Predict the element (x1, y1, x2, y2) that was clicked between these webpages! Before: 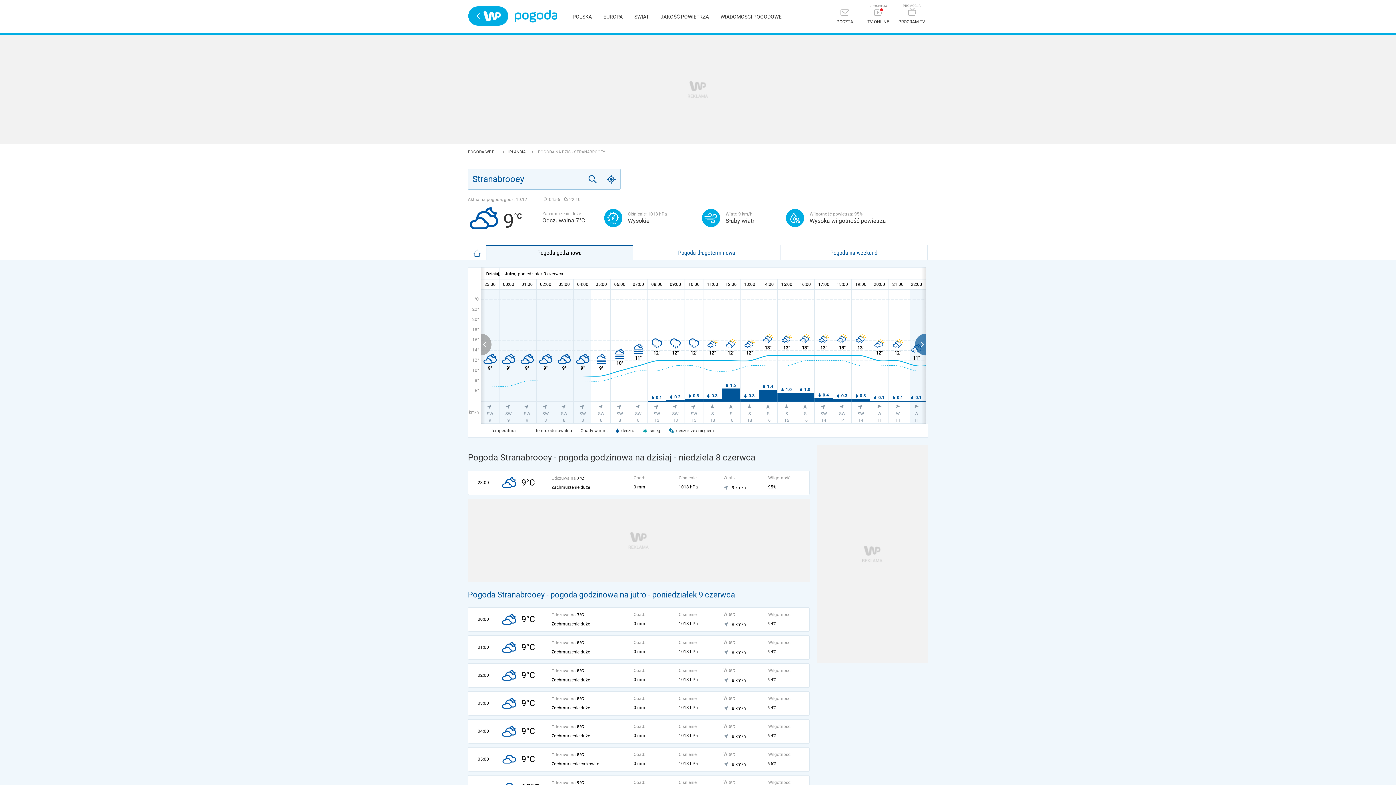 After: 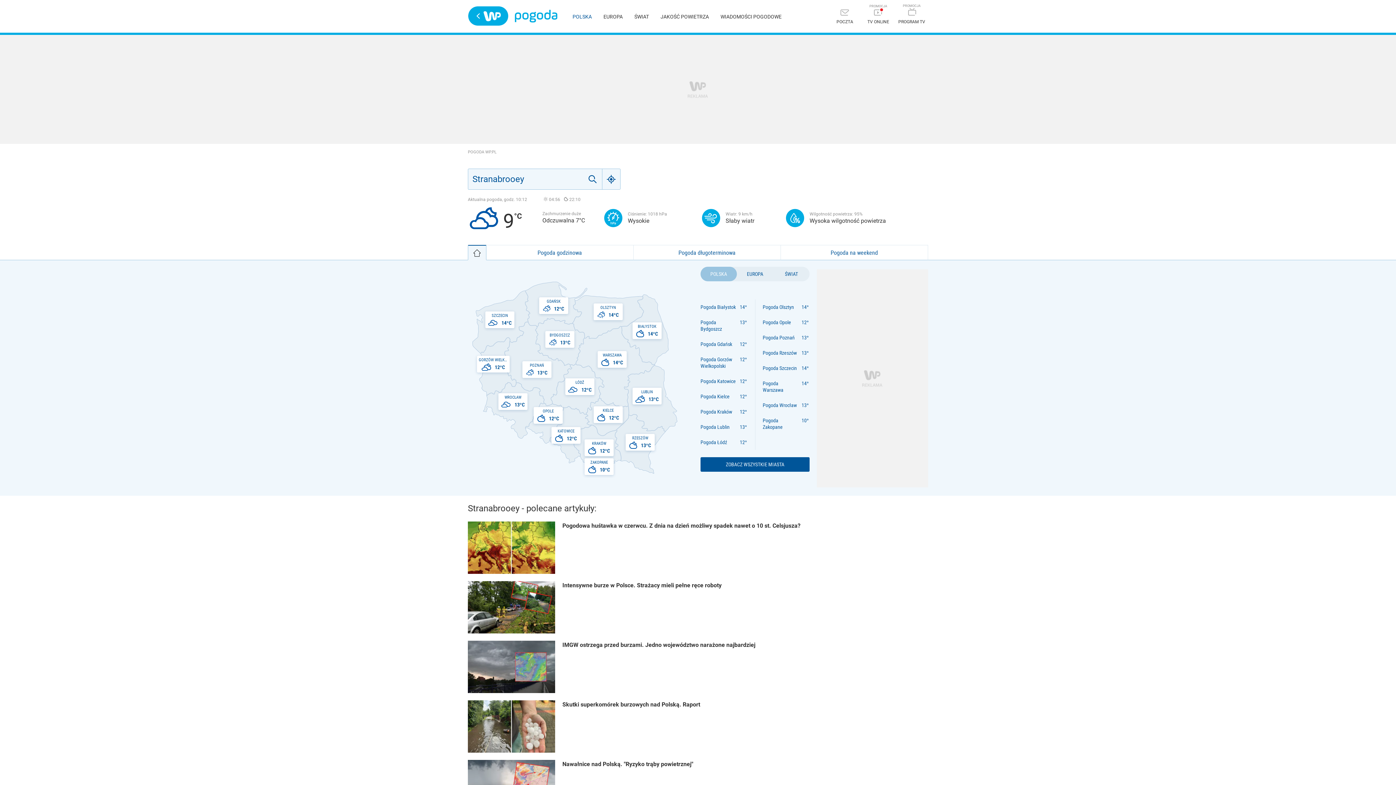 Action: label: POLSKA bbox: (572, 13, 592, 19)